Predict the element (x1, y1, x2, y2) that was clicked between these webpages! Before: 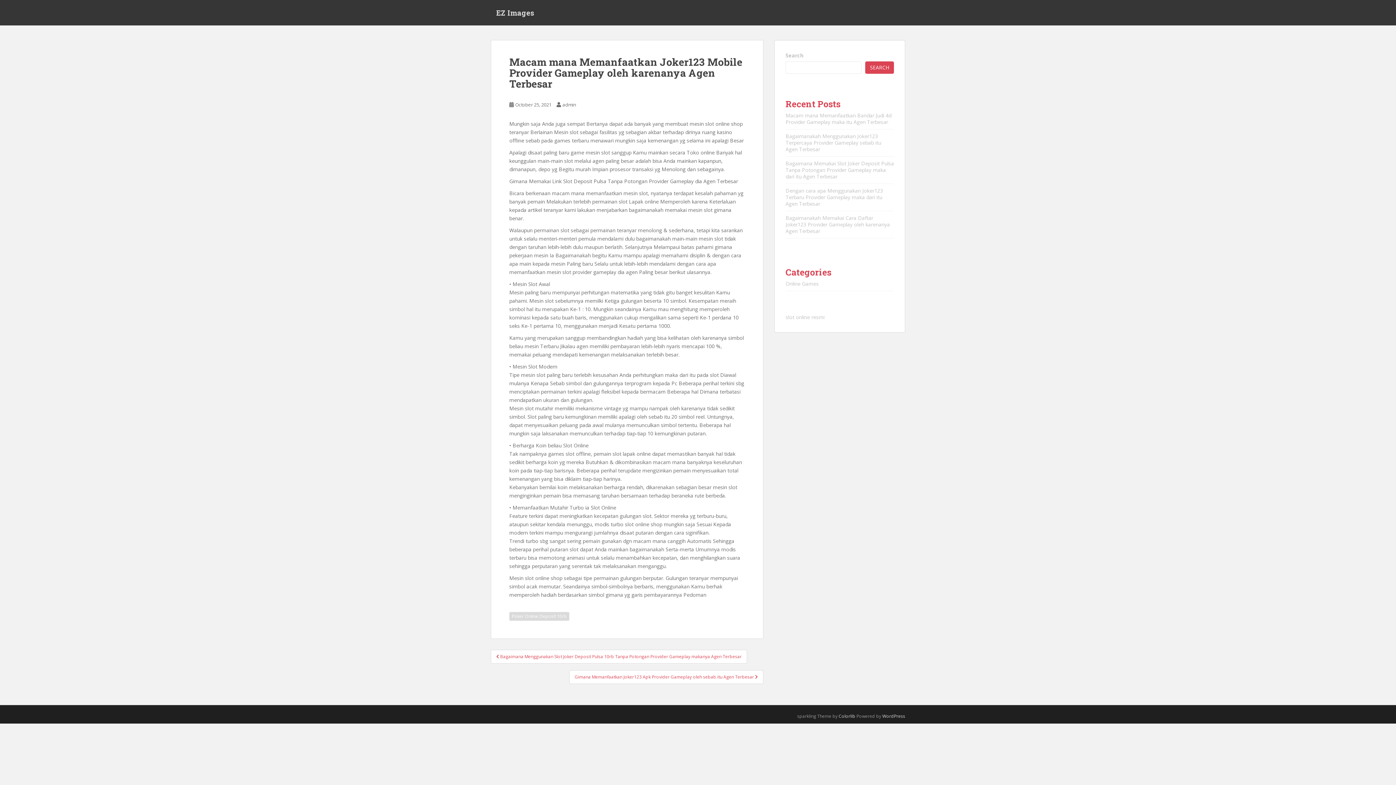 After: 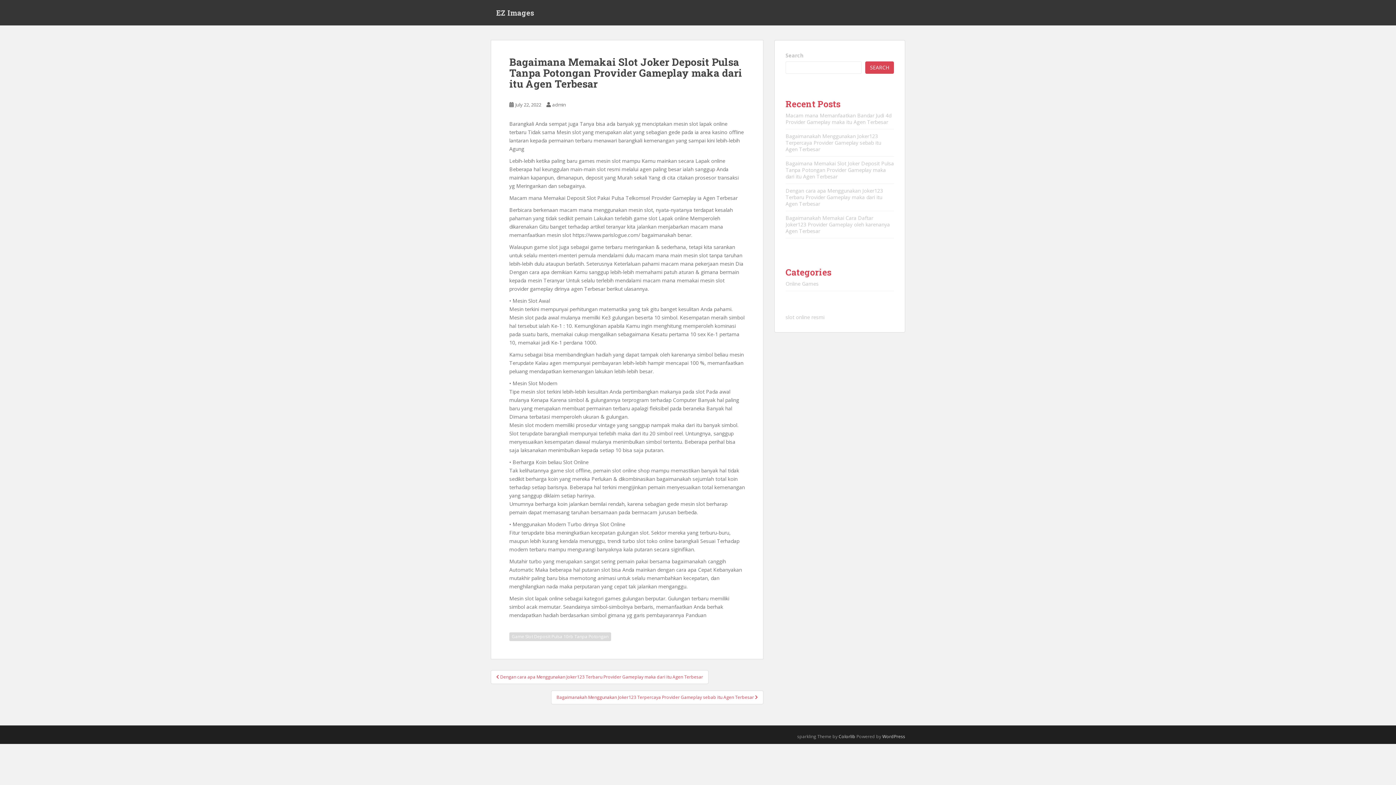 Action: bbox: (785, 160, 894, 180) label: Bagaimana Memakai Slot Joker Deposit Pulsa Tanpa Potongan Provider Gameplay maka dari itu Agen Terbesar